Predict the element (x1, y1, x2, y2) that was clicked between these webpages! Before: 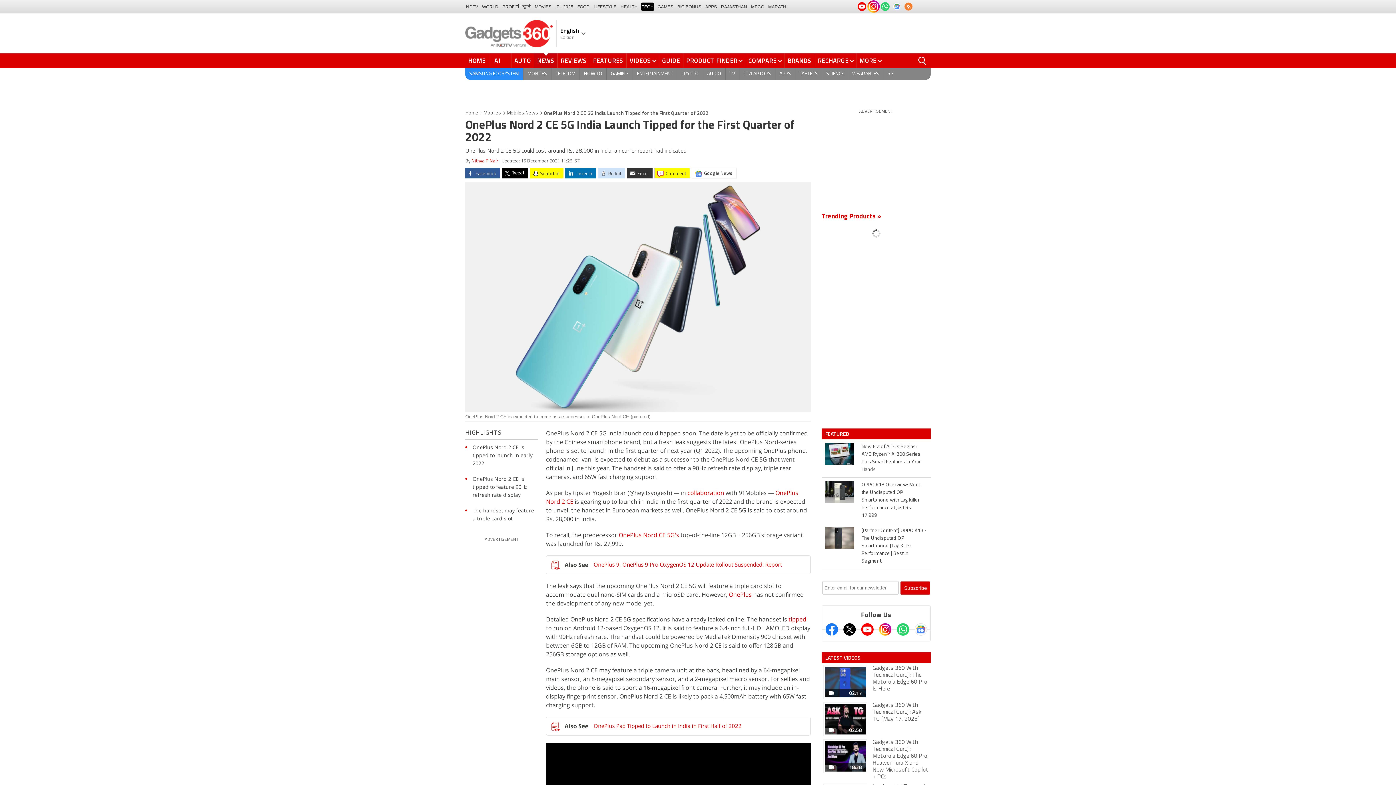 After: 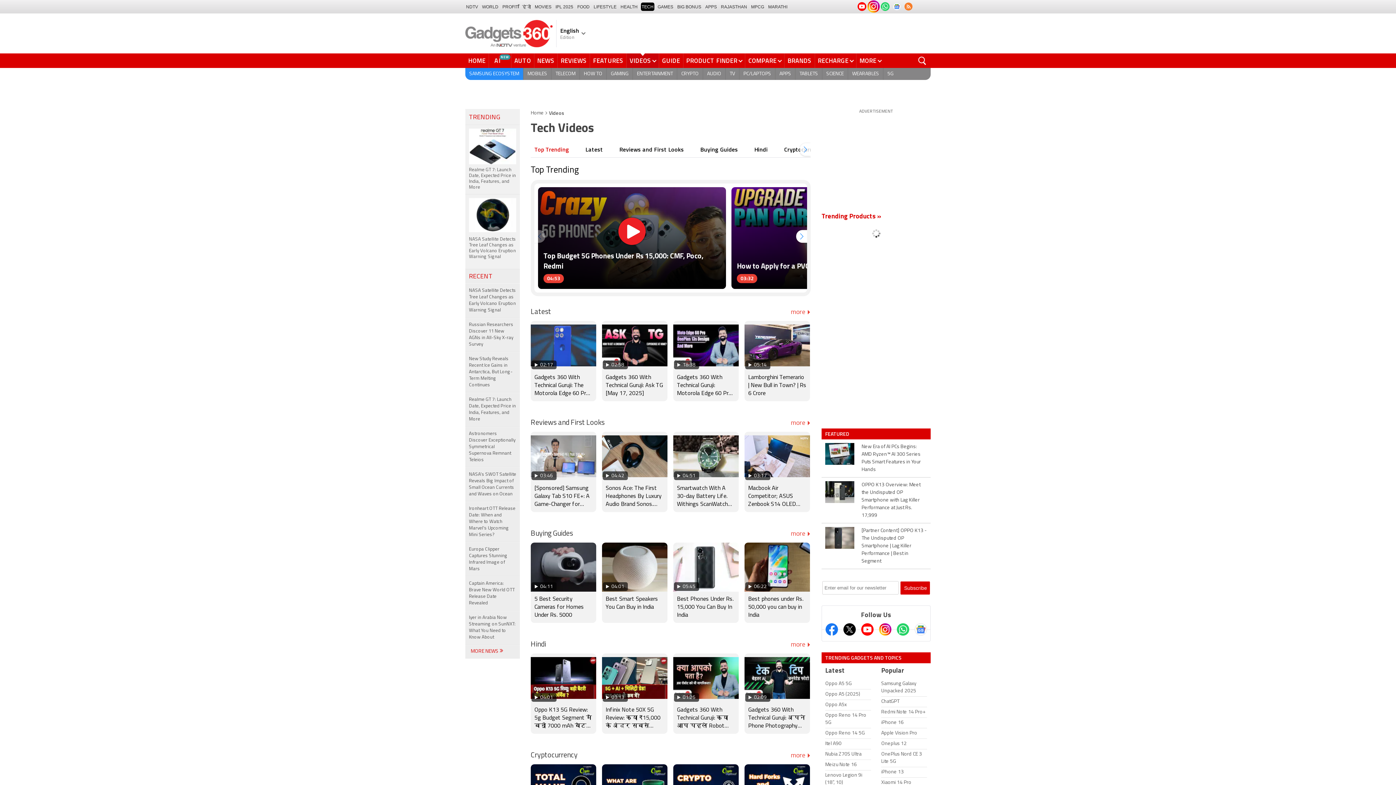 Action: label: VIDEOS bbox: (626, 53, 659, 68)